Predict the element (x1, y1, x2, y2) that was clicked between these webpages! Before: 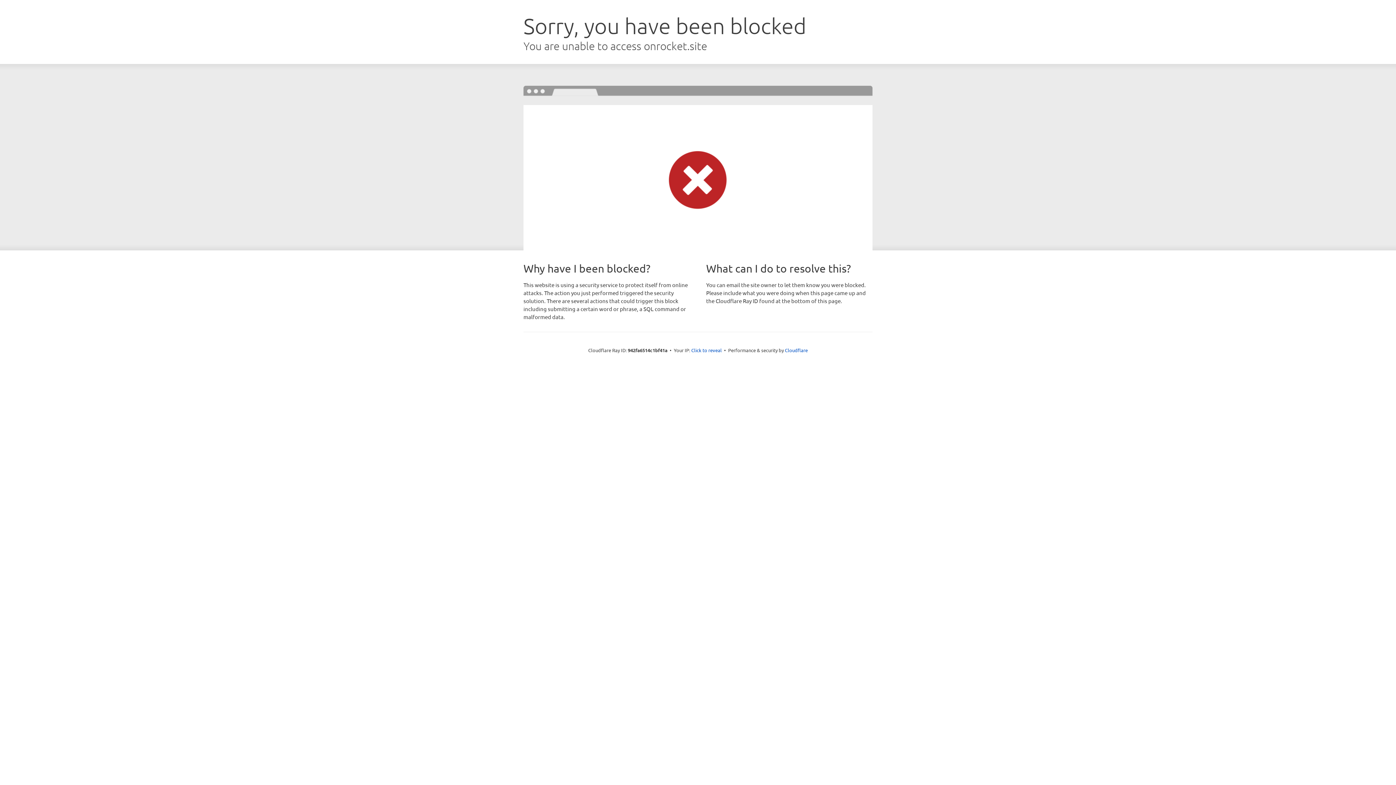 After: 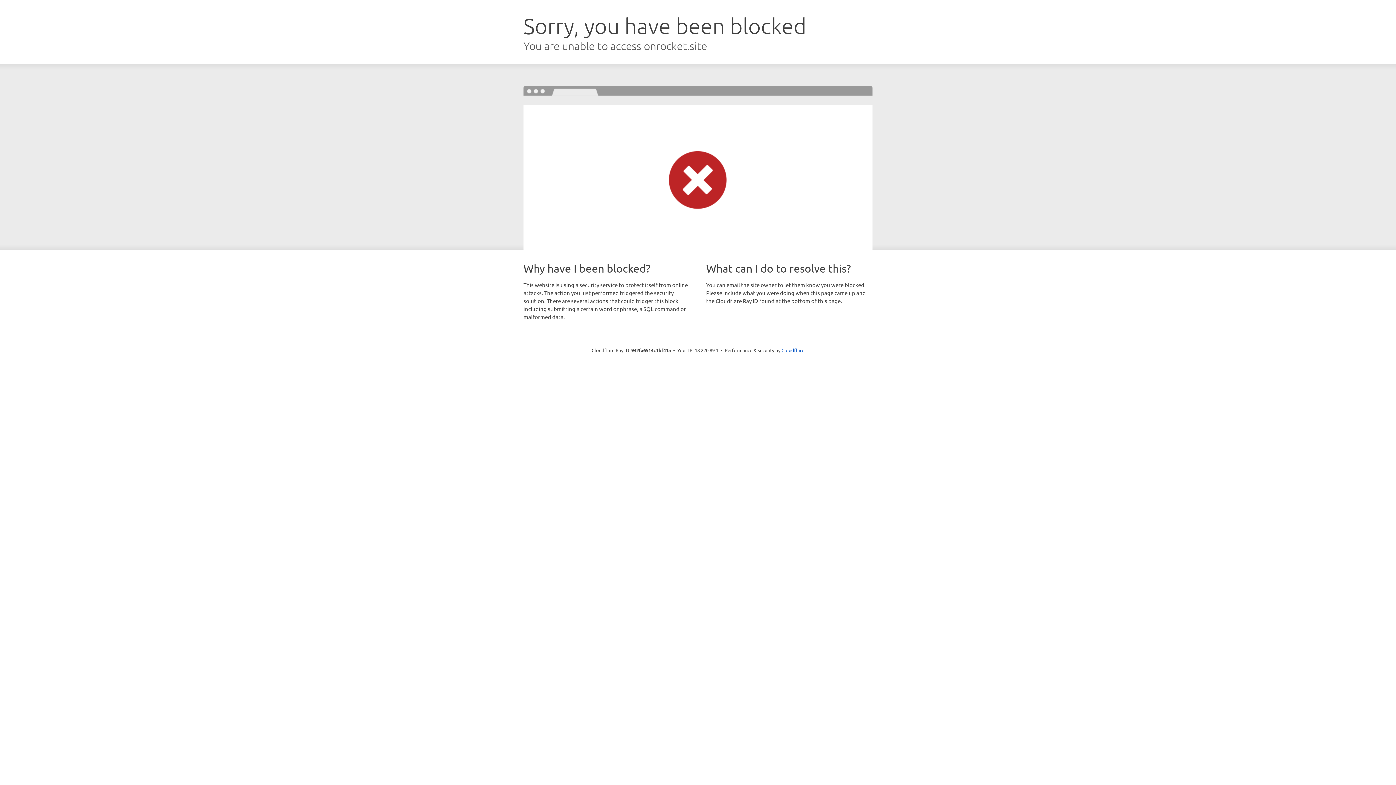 Action: label: Click to reveal bbox: (691, 346, 722, 353)